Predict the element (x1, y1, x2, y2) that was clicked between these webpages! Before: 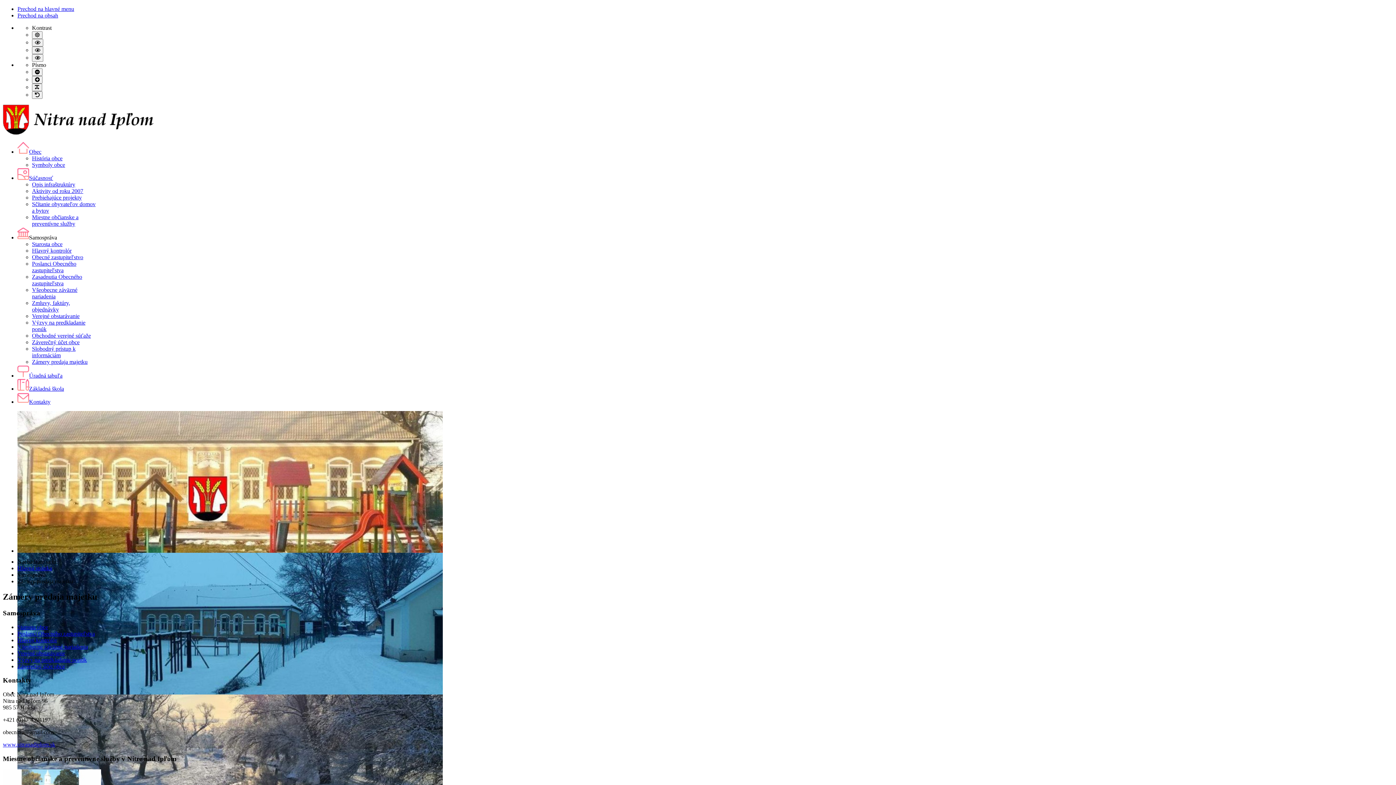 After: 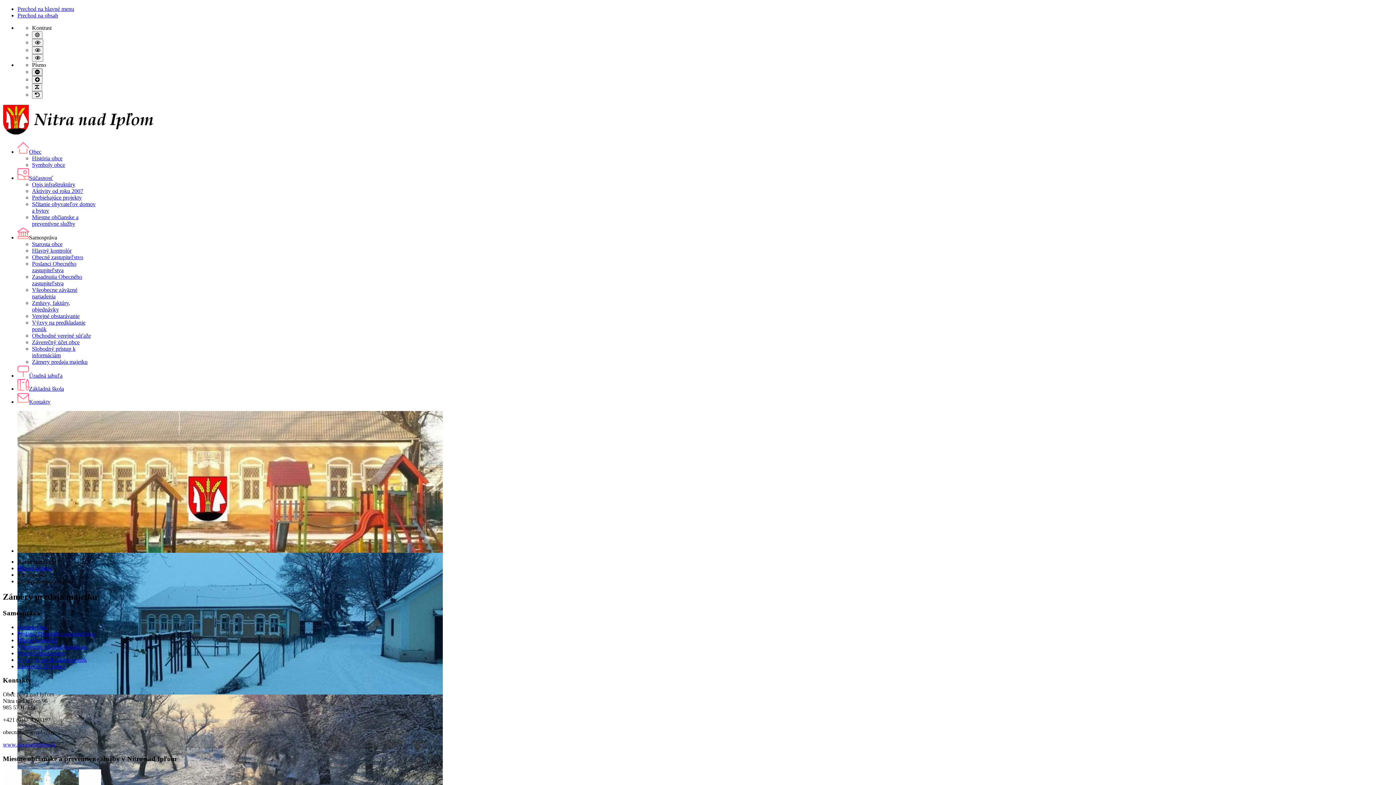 Action: bbox: (32, 68, 42, 76) label: Smaller font